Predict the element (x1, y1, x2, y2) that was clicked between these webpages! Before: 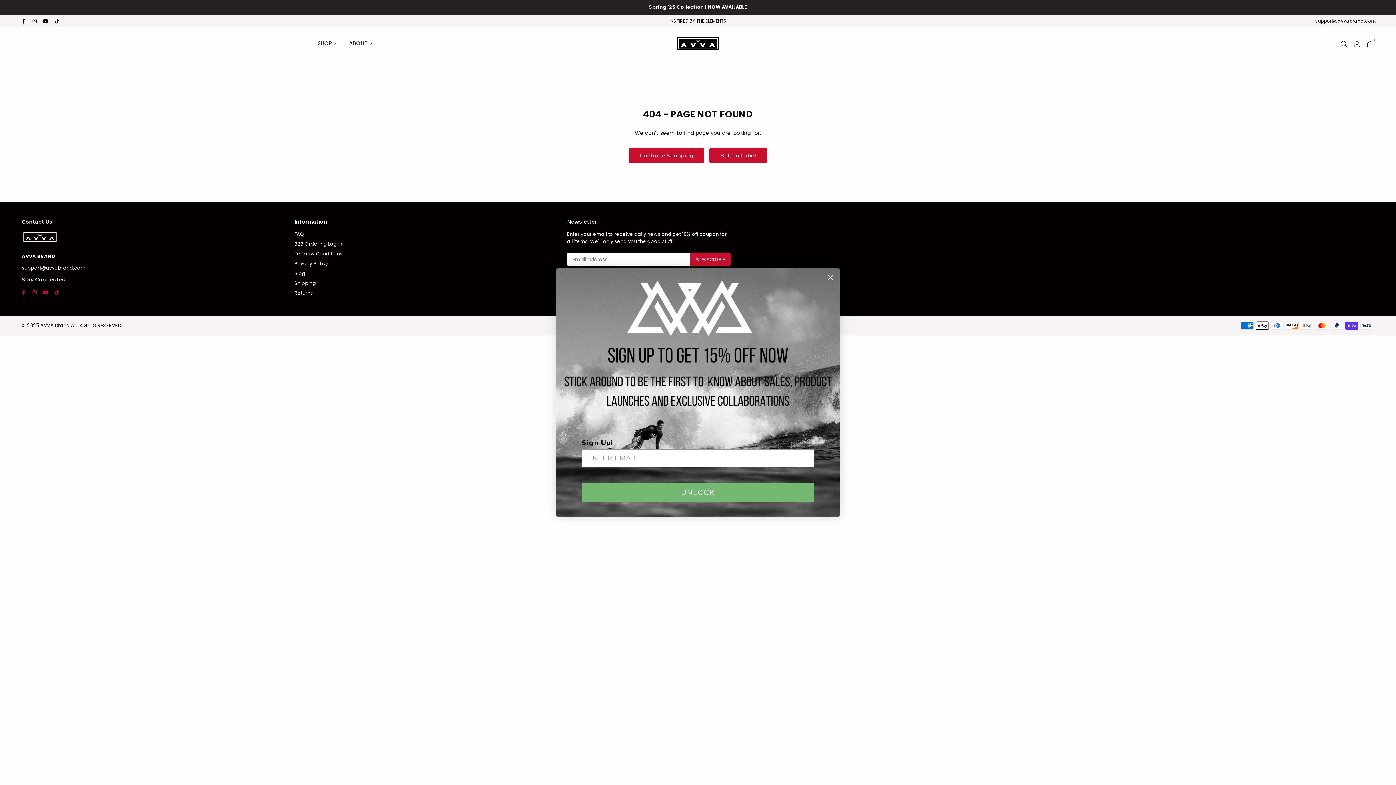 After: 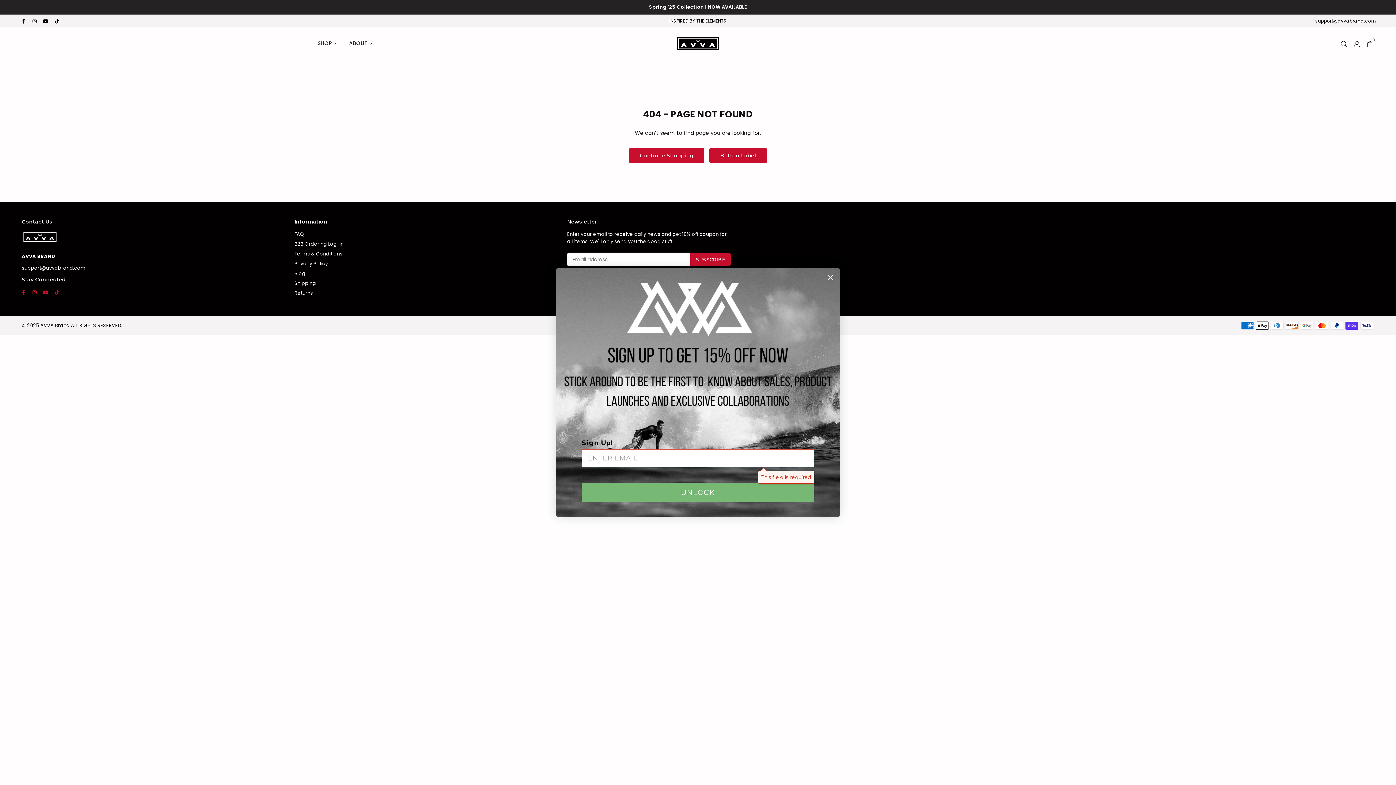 Action: bbox: (581, 482, 814, 502) label: UNLOCK